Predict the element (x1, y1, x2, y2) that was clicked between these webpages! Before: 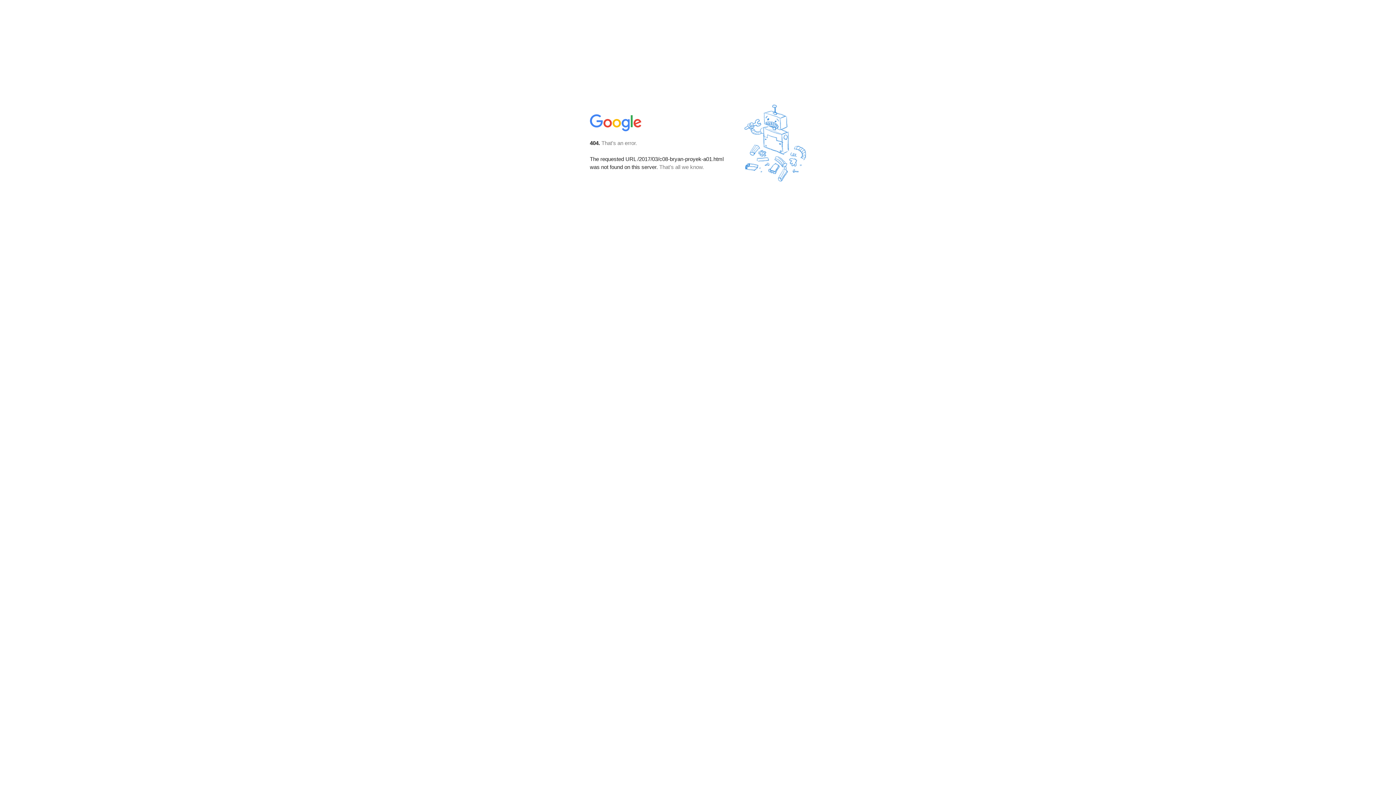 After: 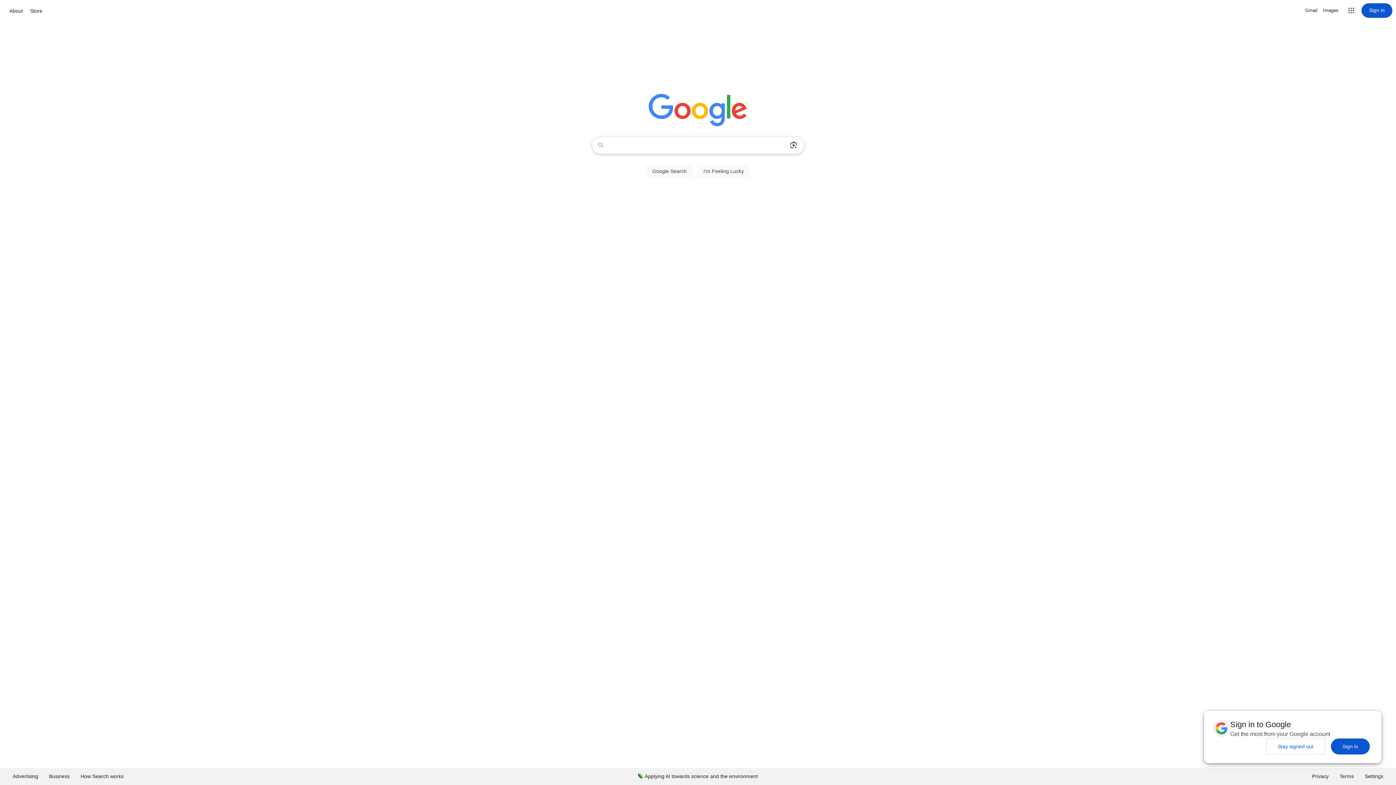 Action: bbox: (590, 127, 642, 134)